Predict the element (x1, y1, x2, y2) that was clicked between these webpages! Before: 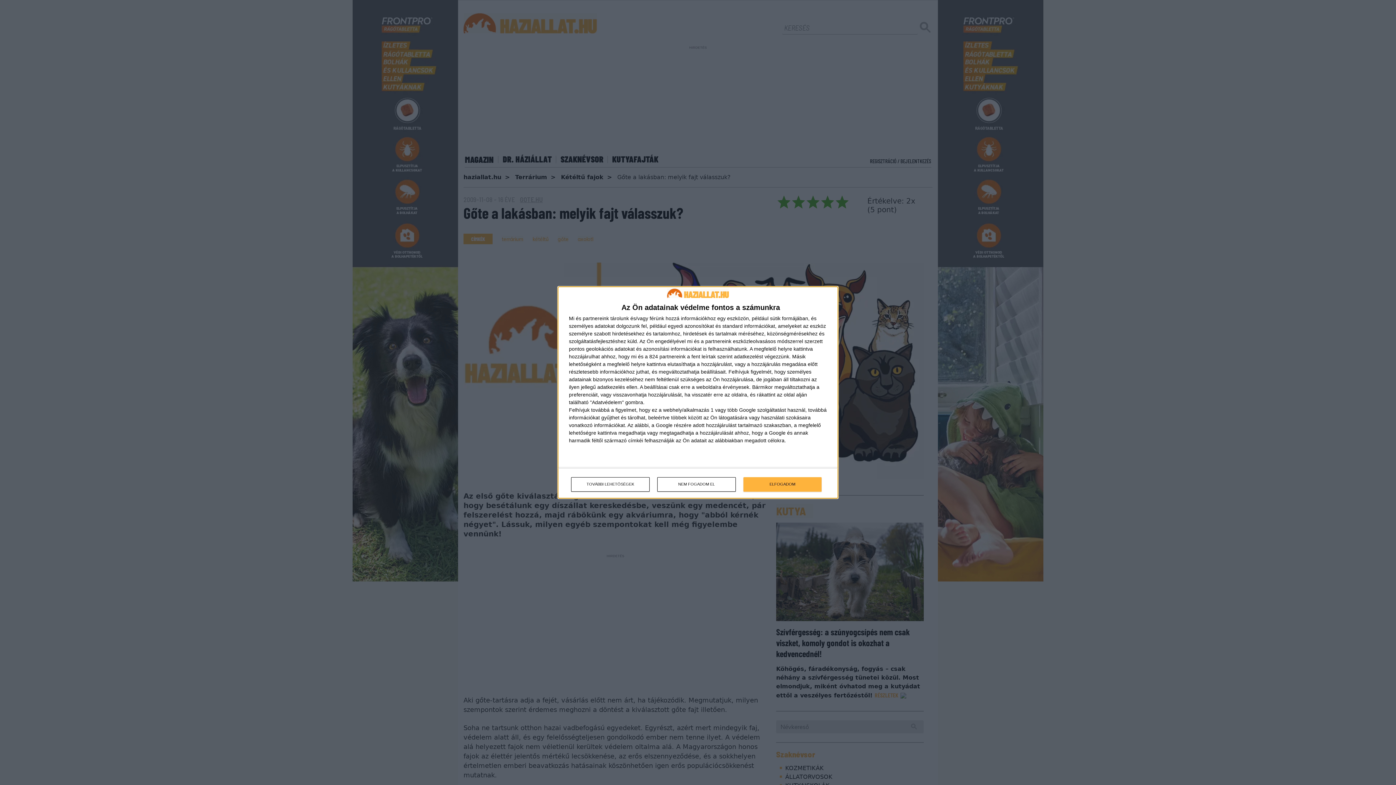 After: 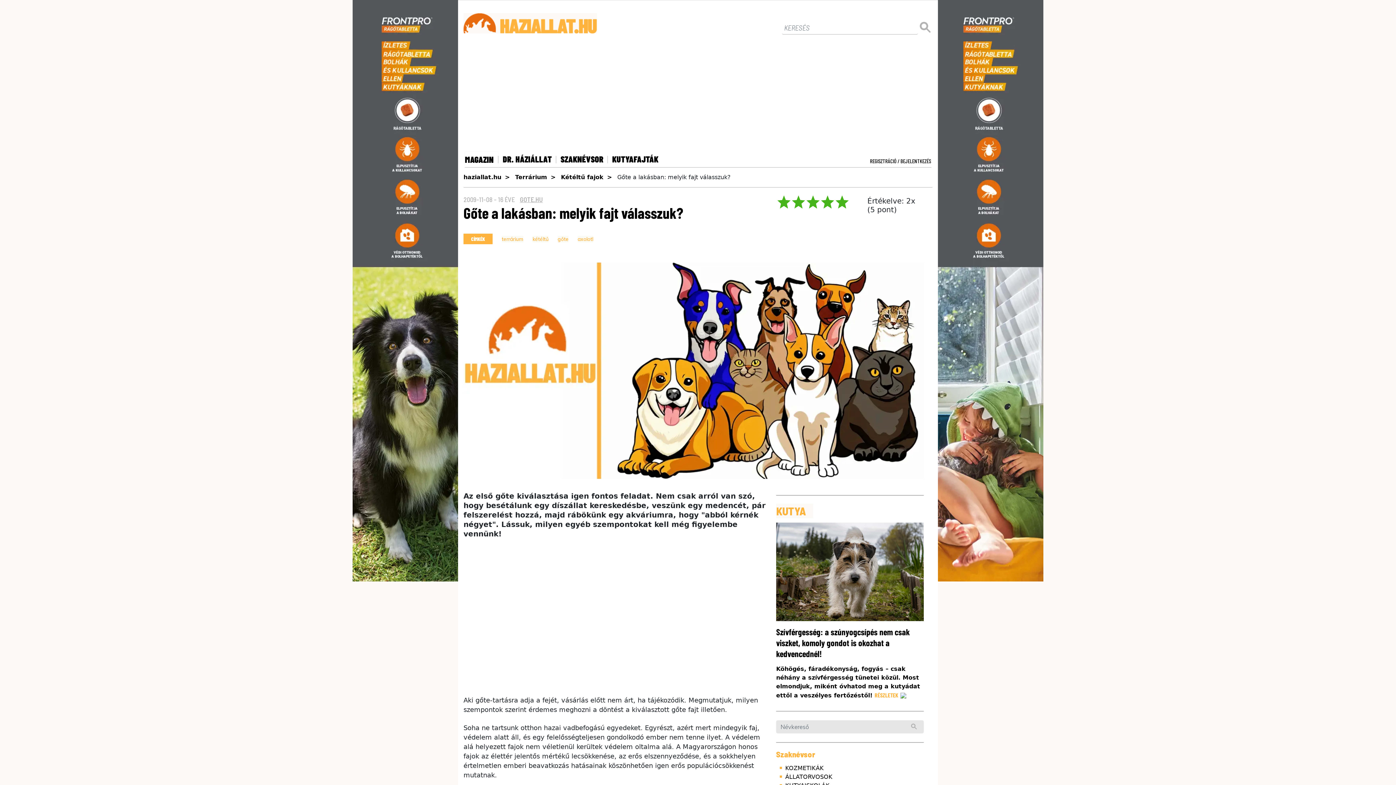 Action: label: NEM FOGADOM EL bbox: (657, 477, 736, 491)